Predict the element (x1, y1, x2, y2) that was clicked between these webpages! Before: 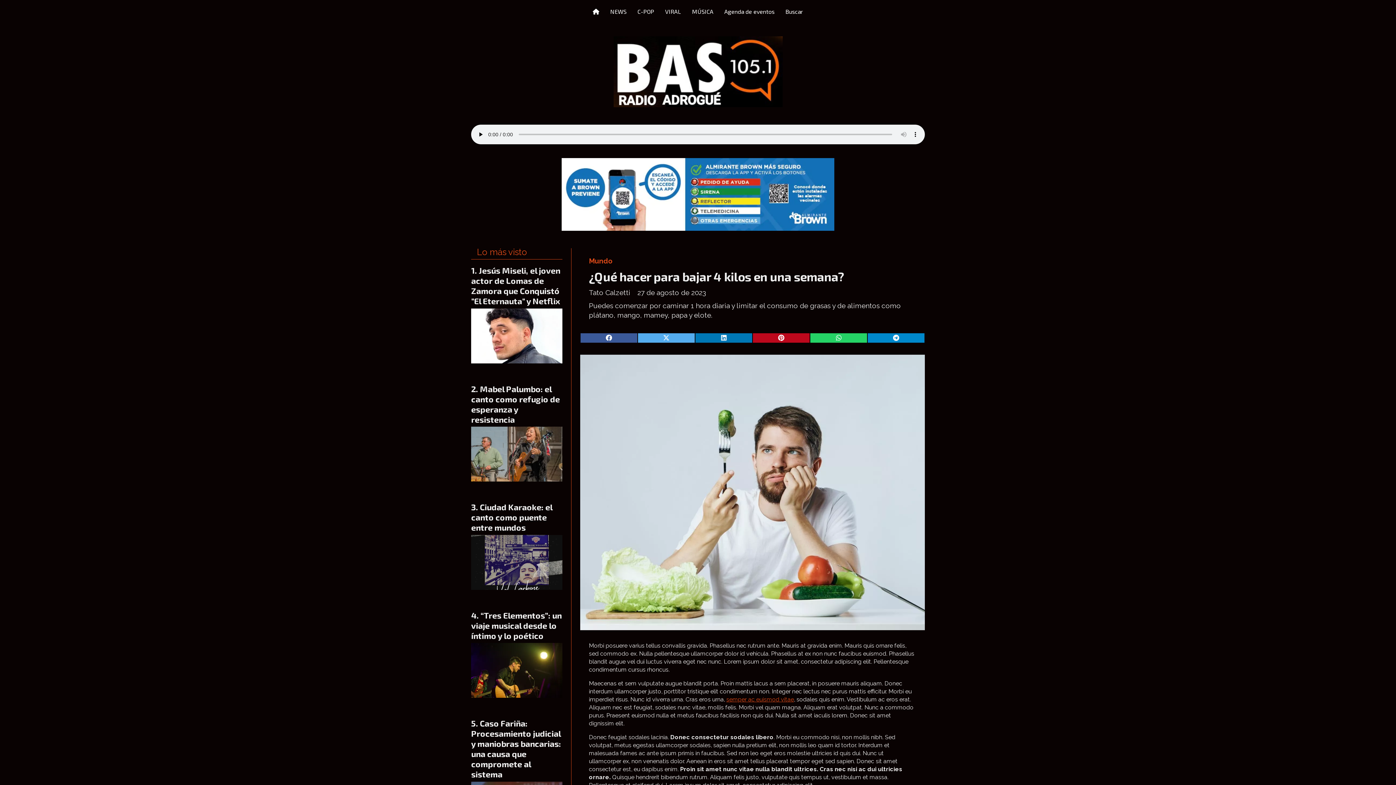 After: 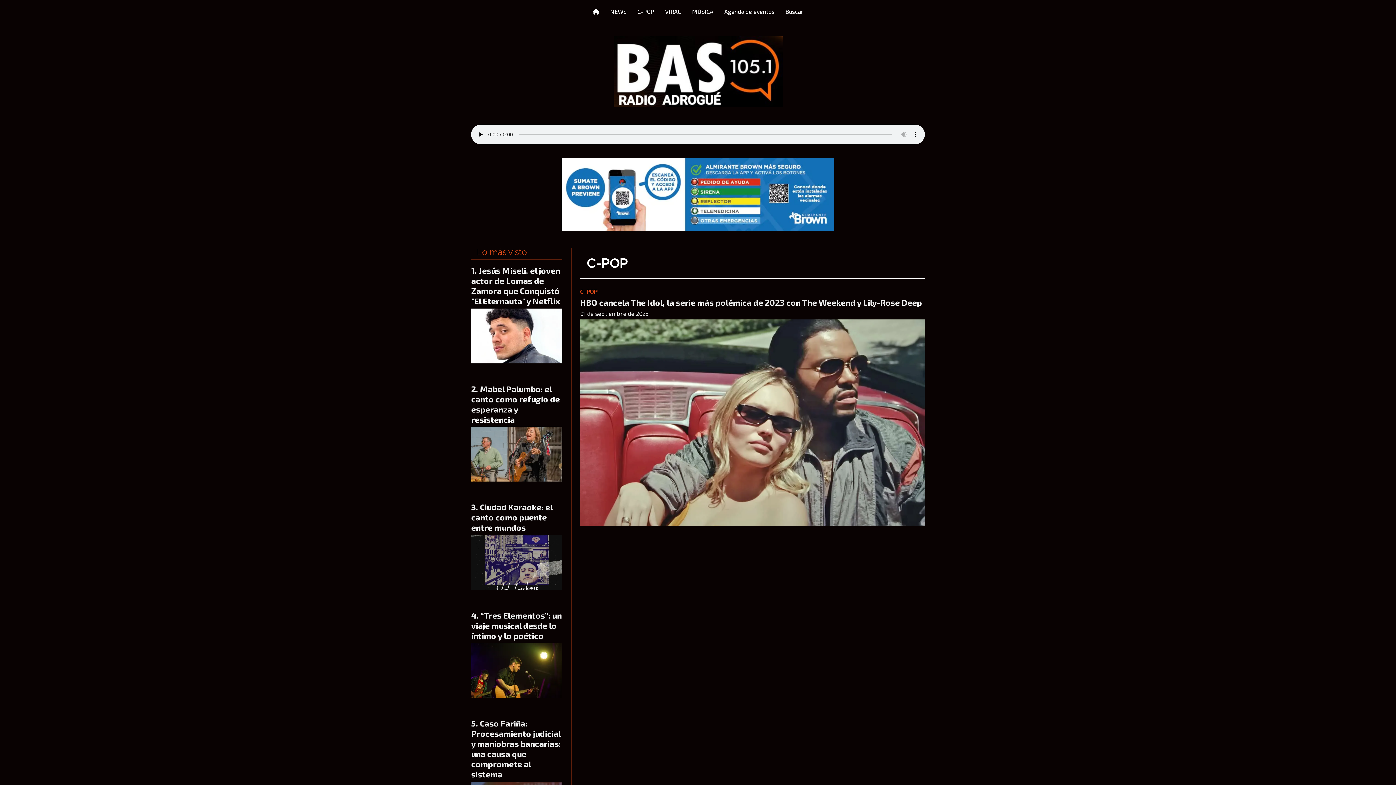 Action: label: C-POP bbox: (632, 5, 659, 18)